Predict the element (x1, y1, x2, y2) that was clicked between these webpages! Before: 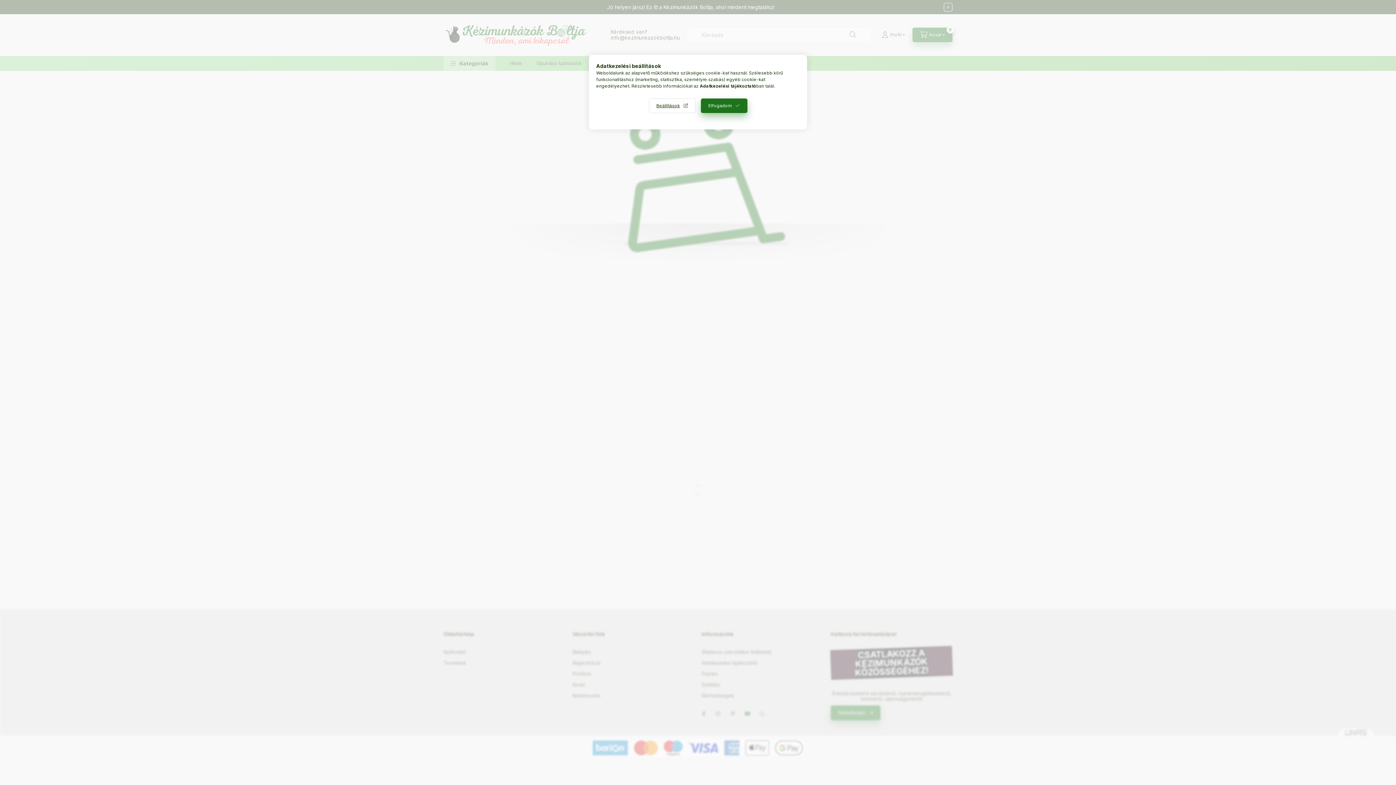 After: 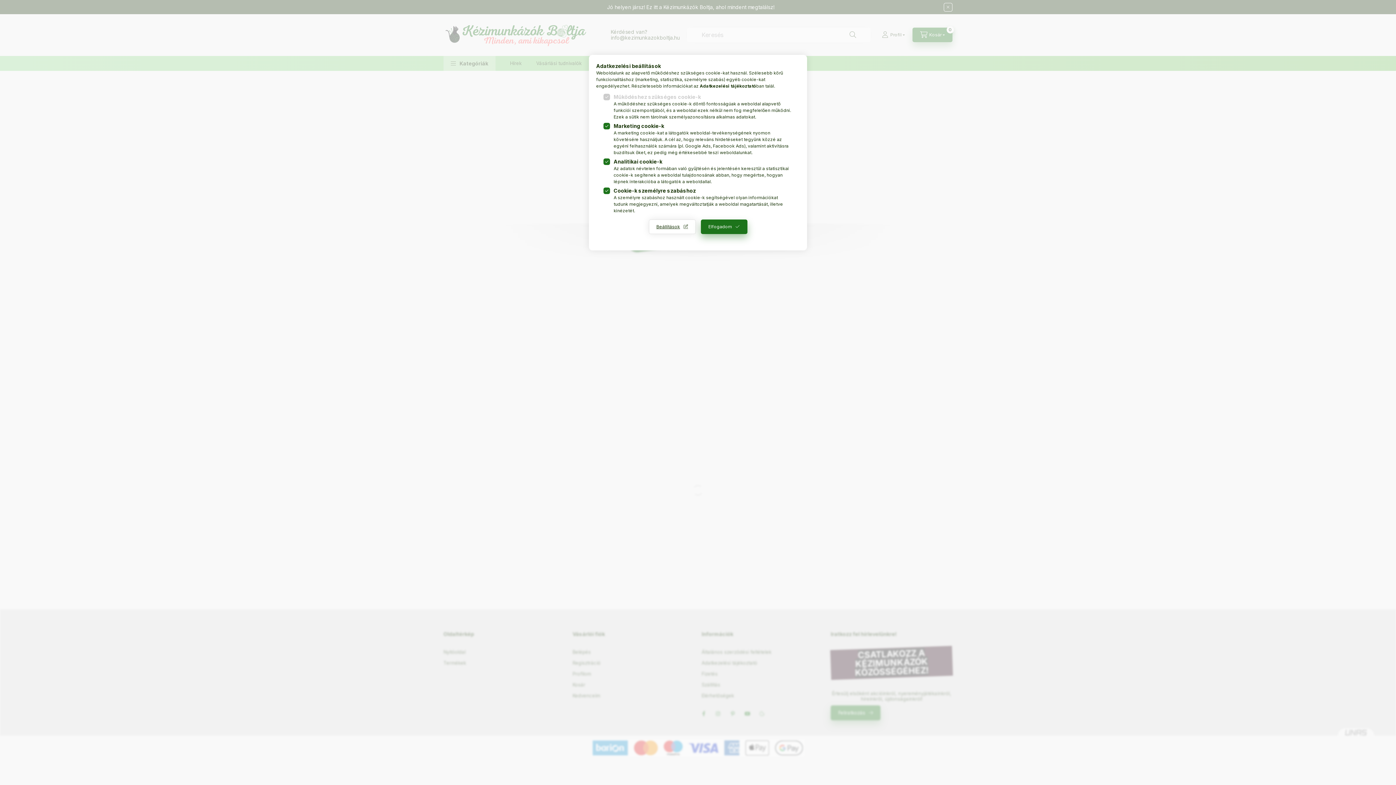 Action: label: Beállítások bbox: (648, 98, 695, 113)